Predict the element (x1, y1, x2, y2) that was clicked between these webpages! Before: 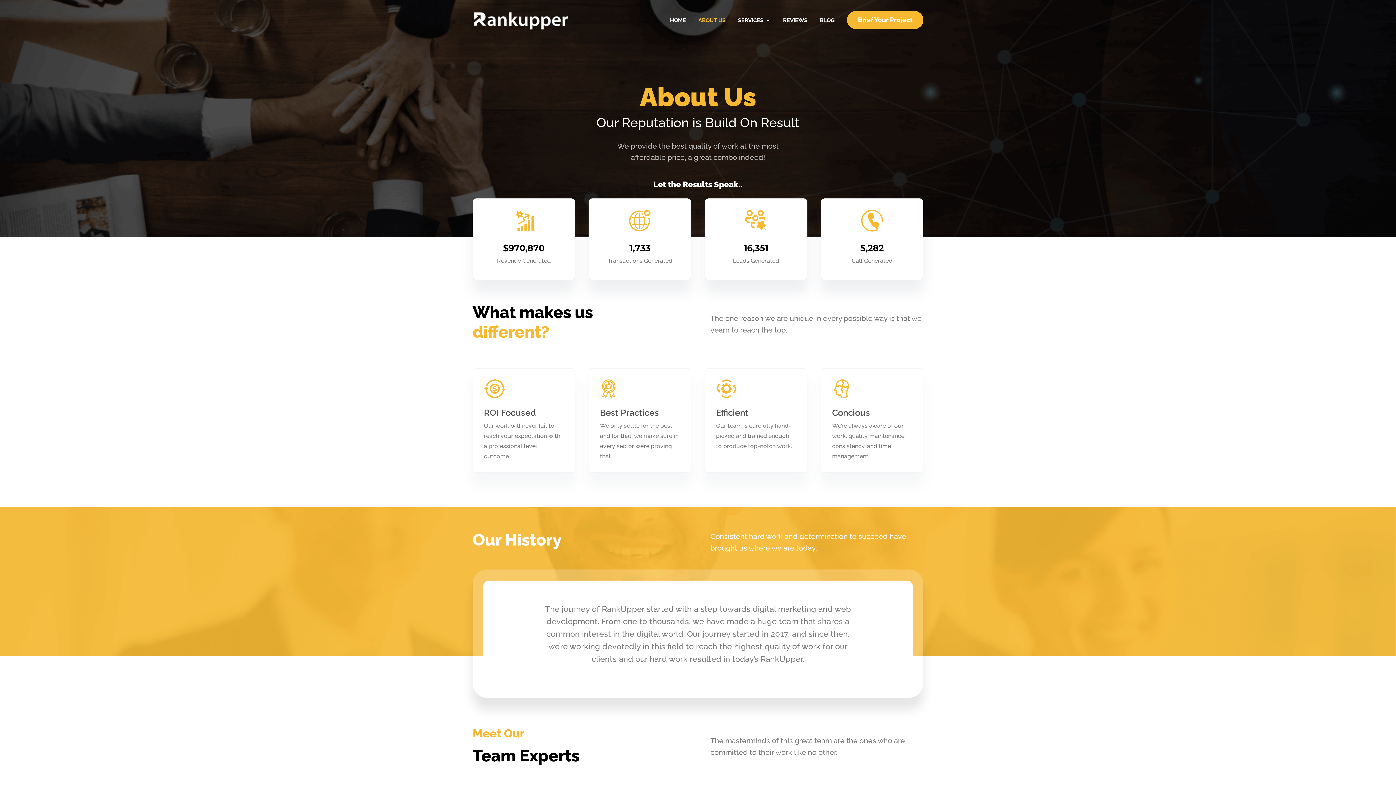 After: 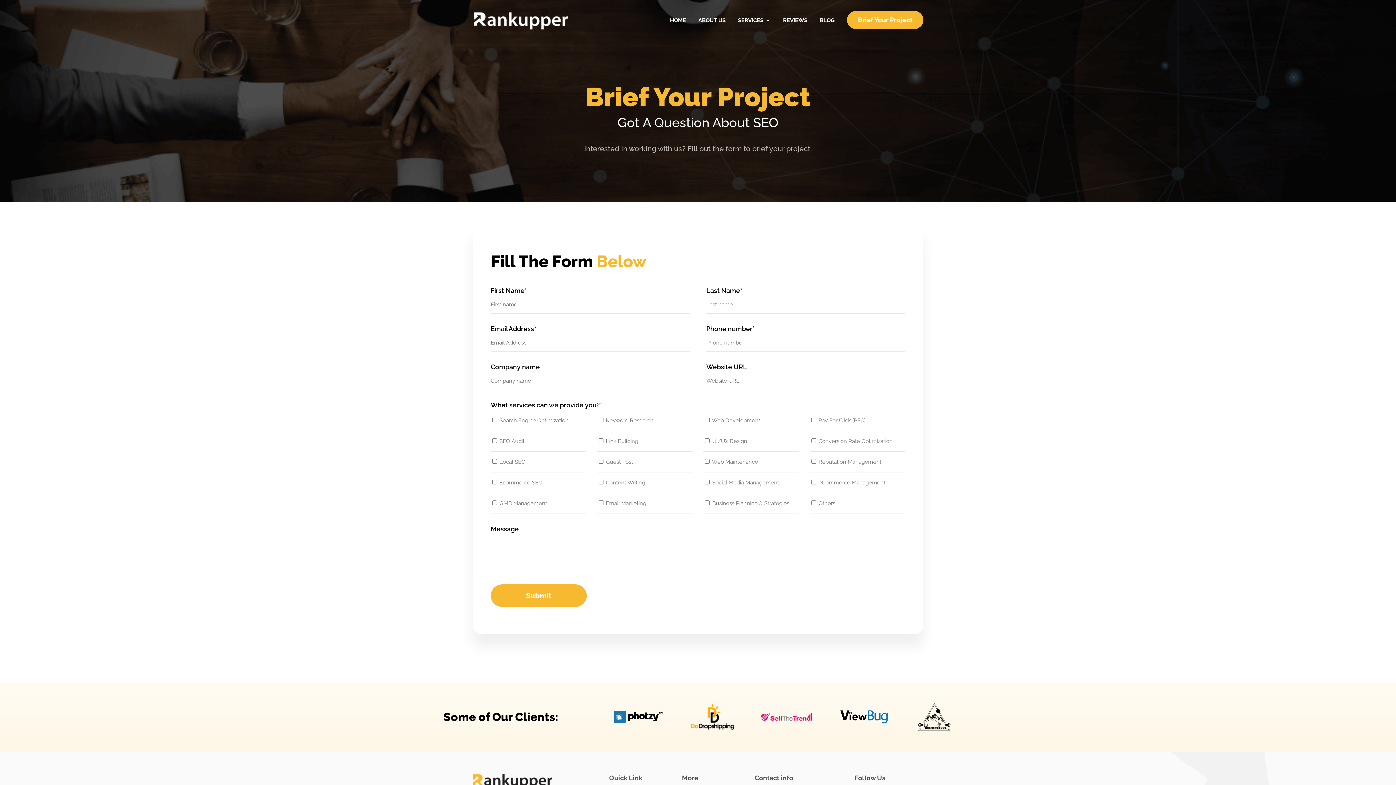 Action: label: Brief Your Project bbox: (847, 10, 923, 29)